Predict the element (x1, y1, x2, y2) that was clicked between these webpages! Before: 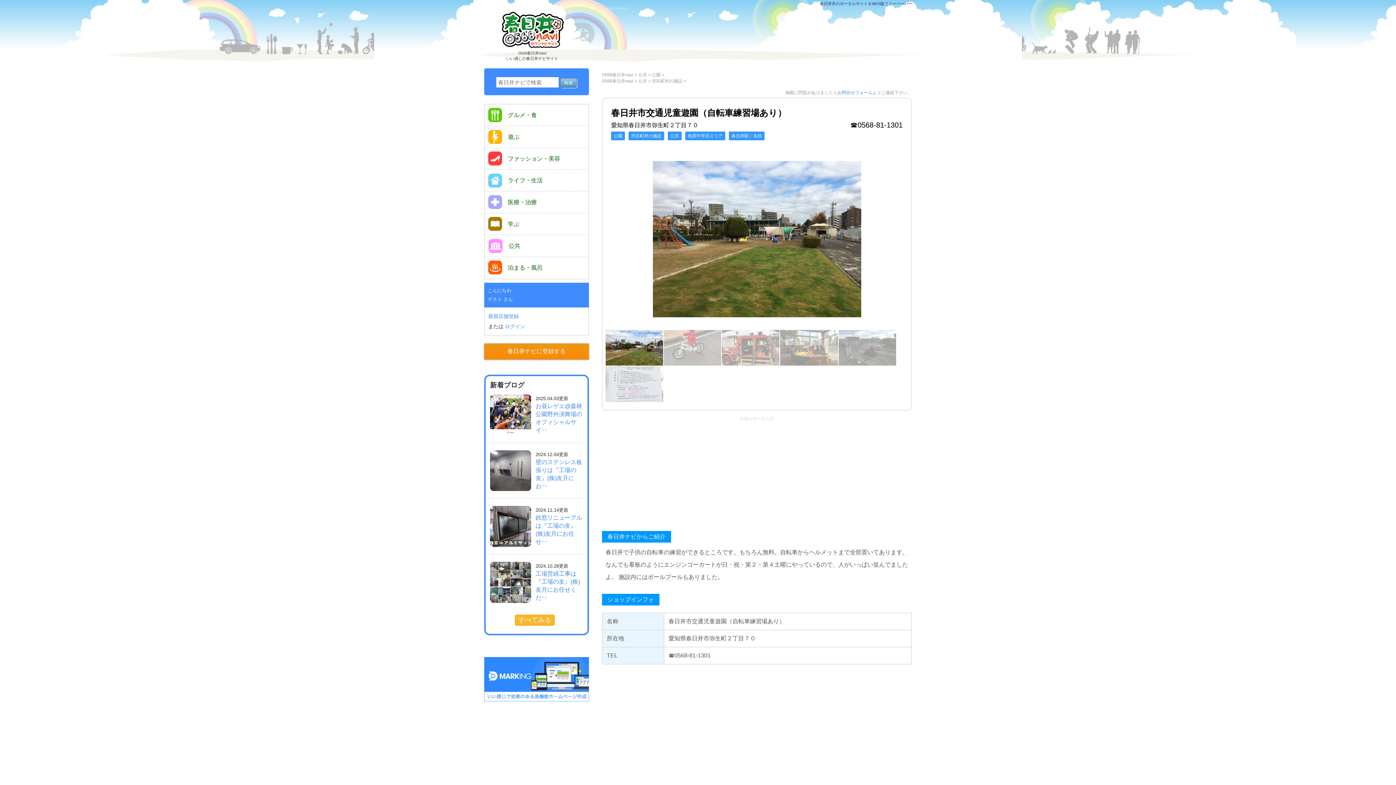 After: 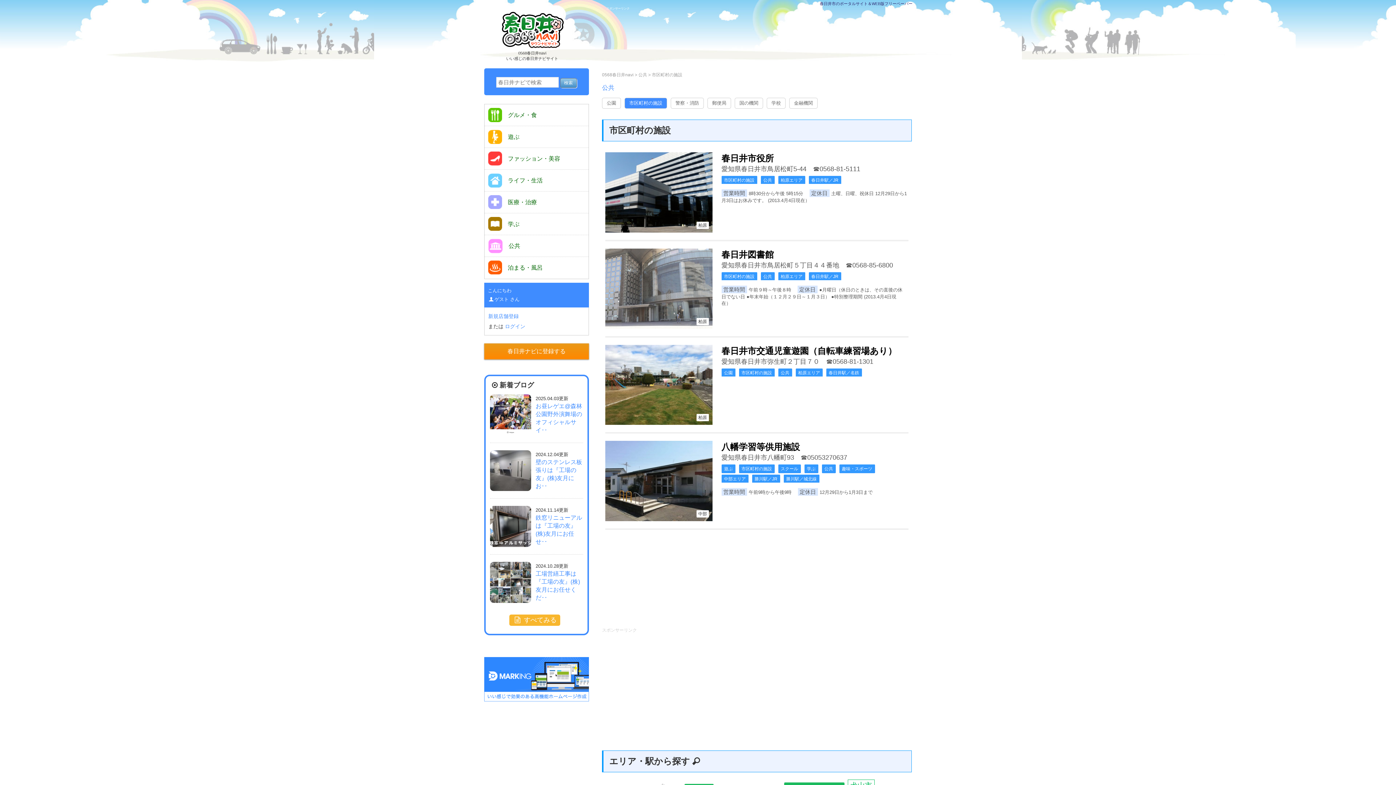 Action: label: 市区町村の施設 bbox: (652, 78, 682, 83)